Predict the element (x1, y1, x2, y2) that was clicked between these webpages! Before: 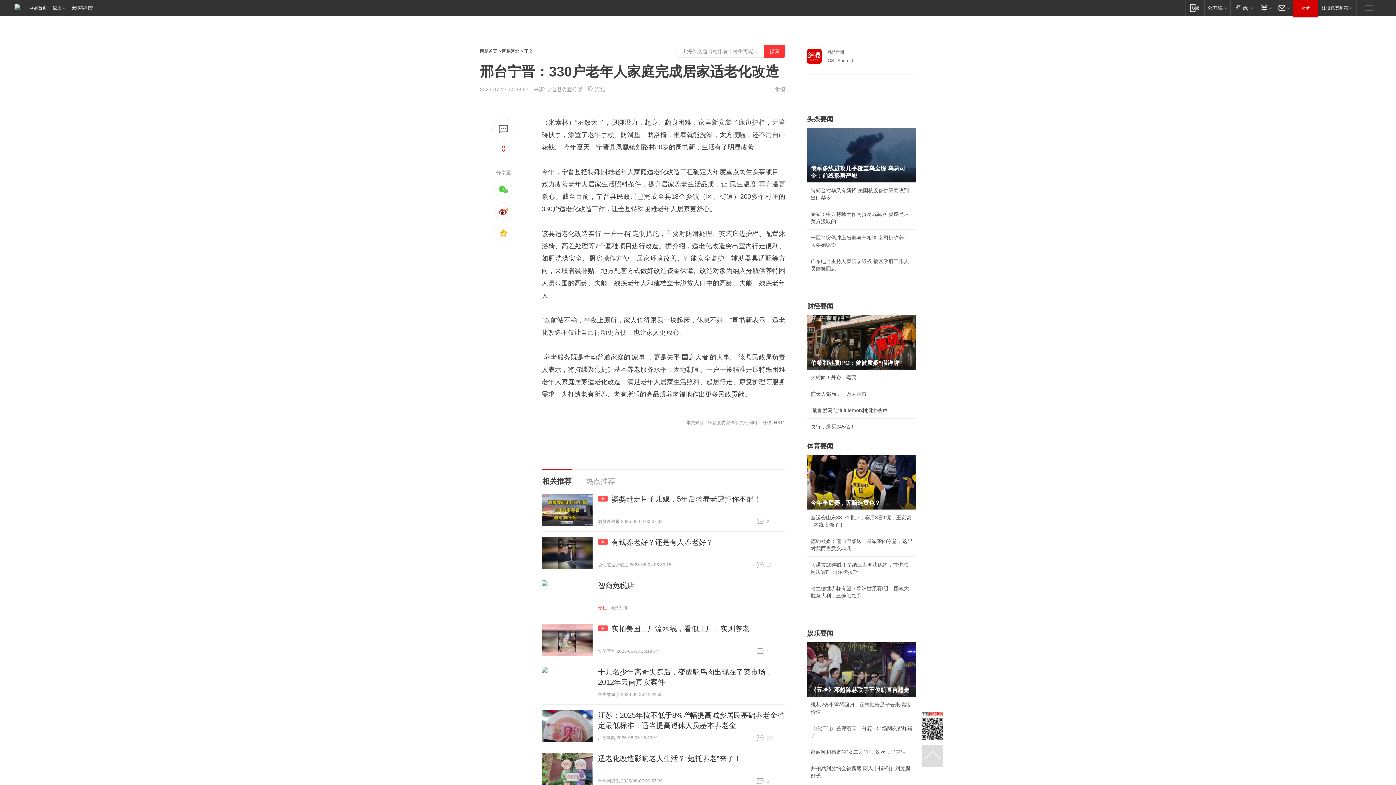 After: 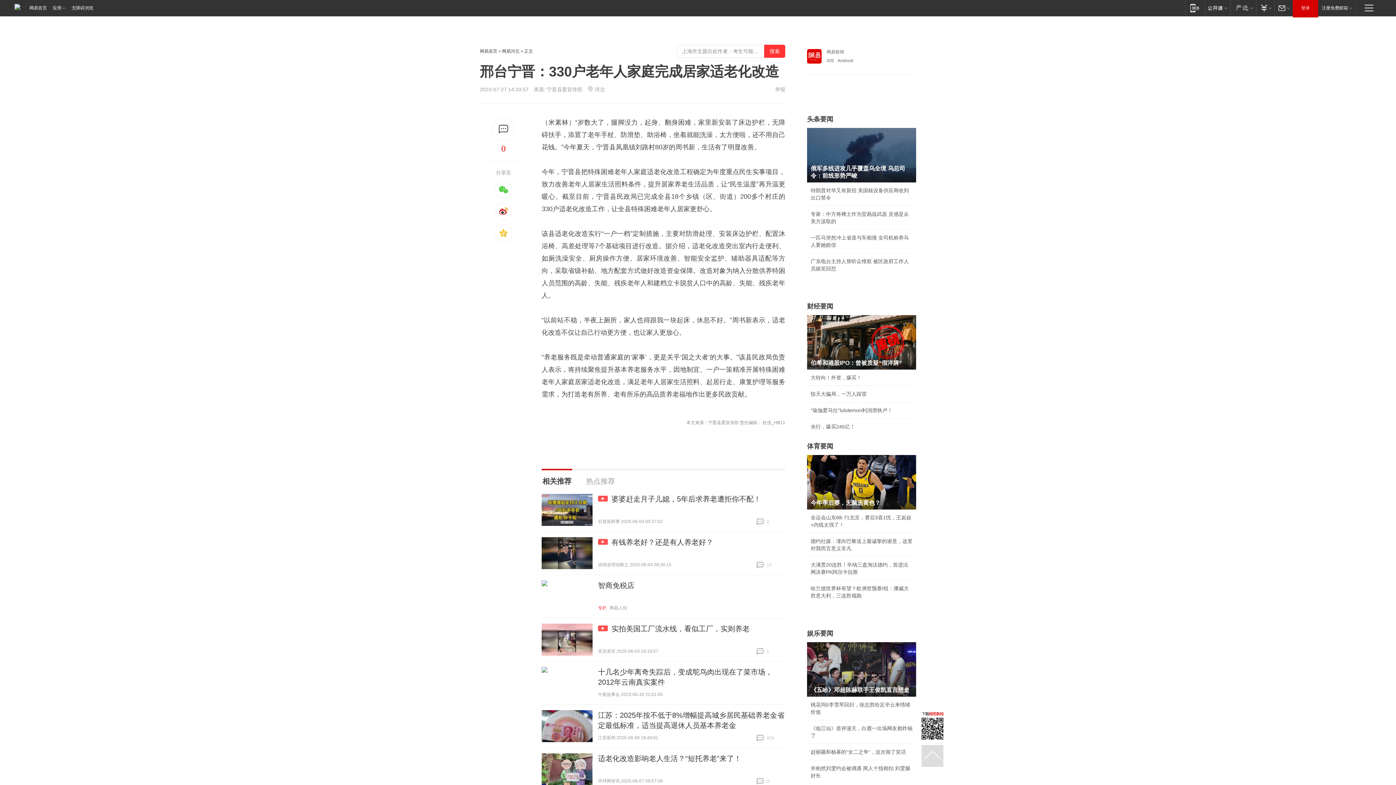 Action: bbox: (541, 710, 592, 742)